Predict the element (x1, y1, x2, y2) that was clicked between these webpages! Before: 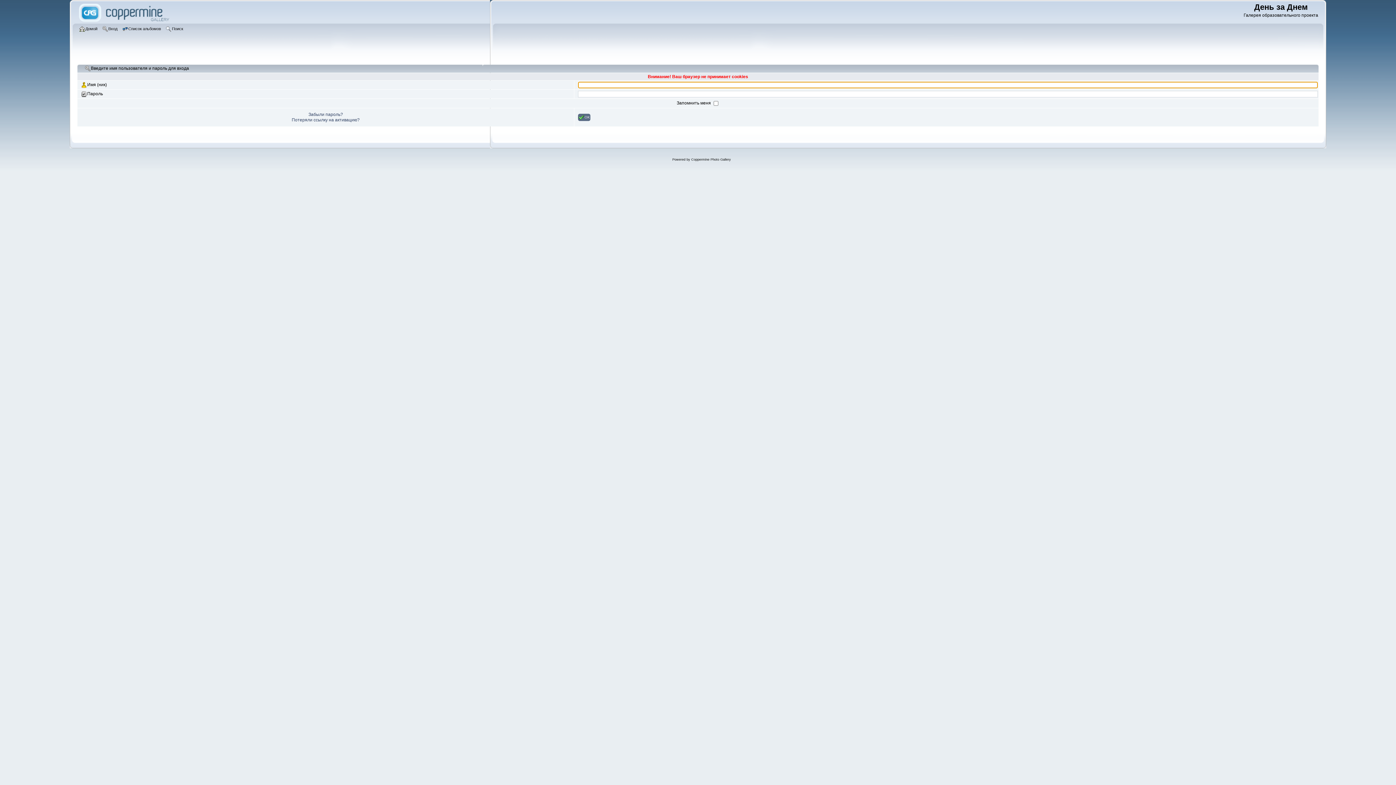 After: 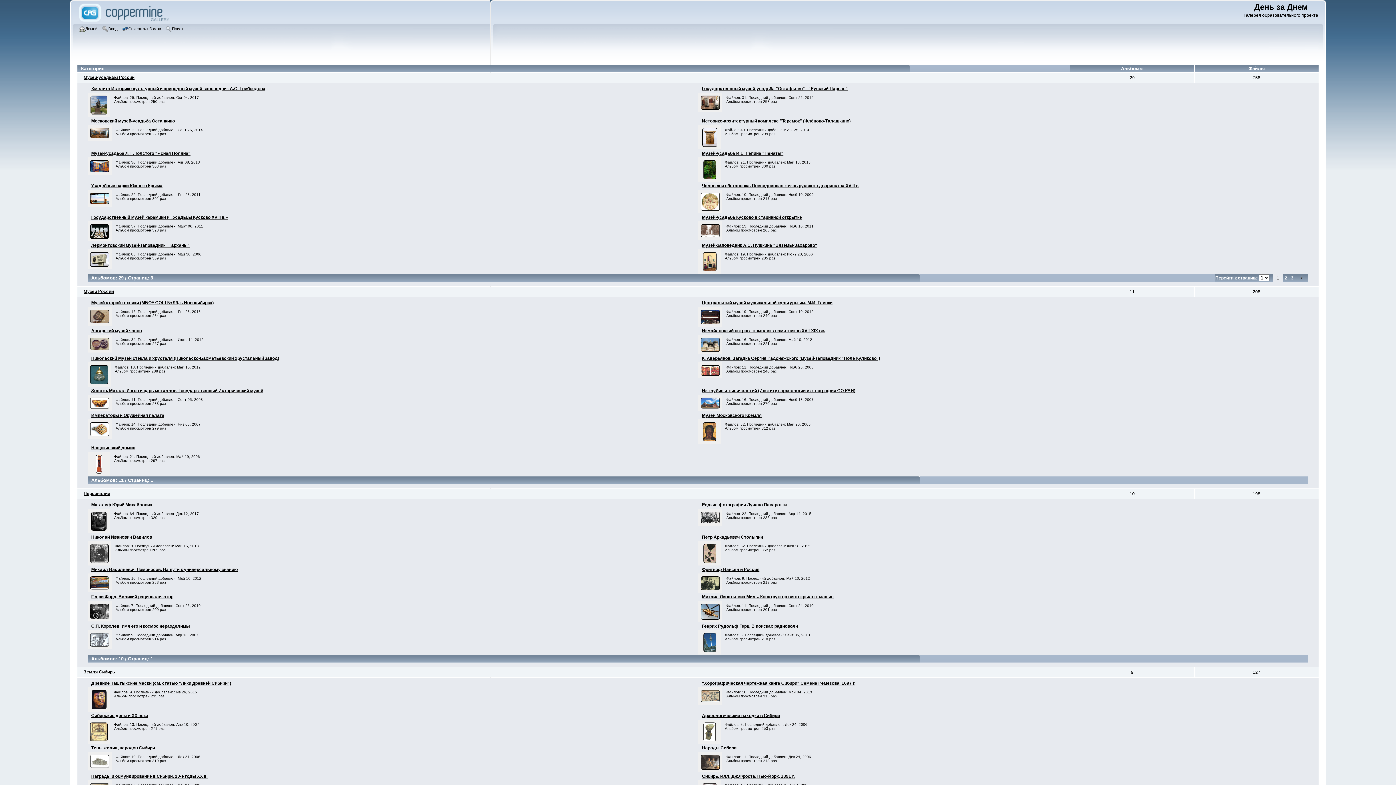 Action: label: Список альбомов bbox: (122, 25, 162, 33)